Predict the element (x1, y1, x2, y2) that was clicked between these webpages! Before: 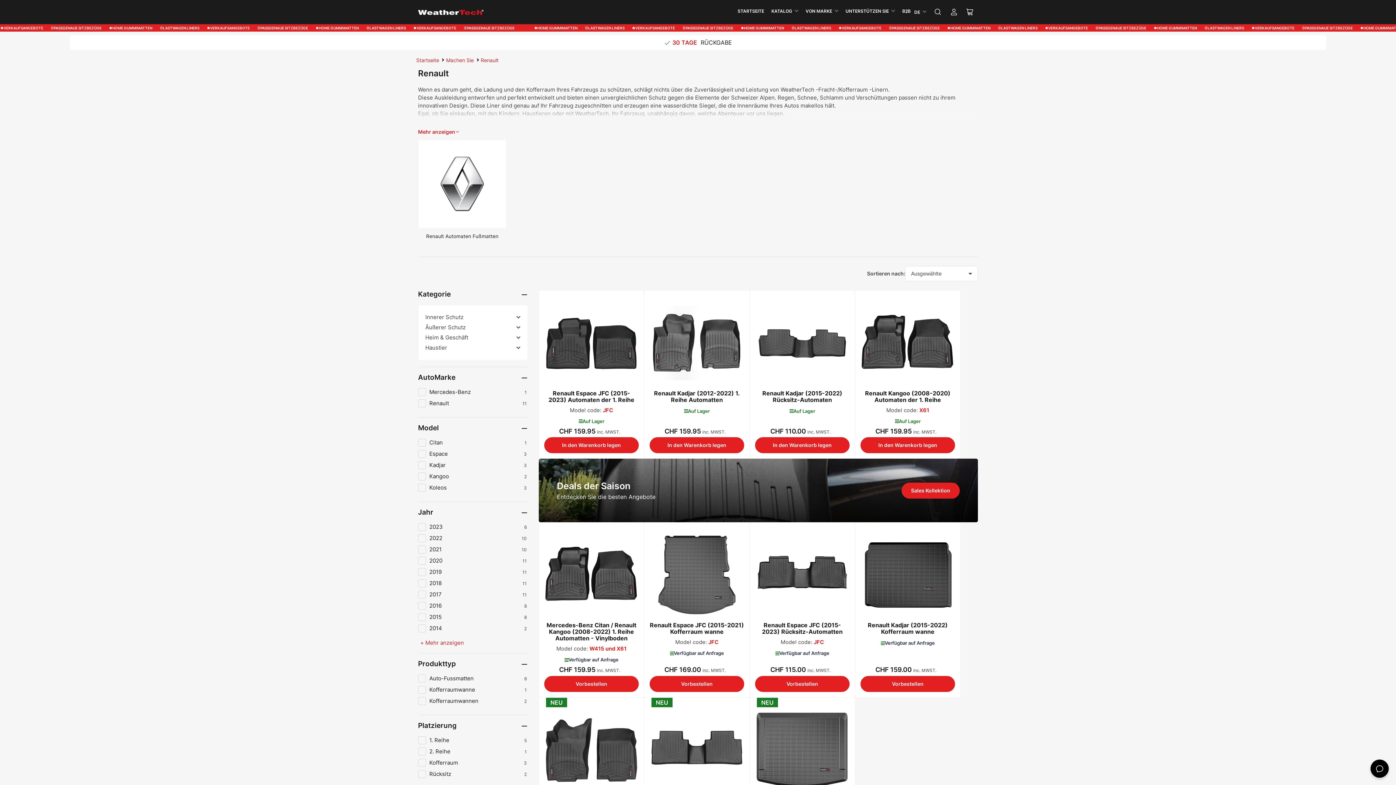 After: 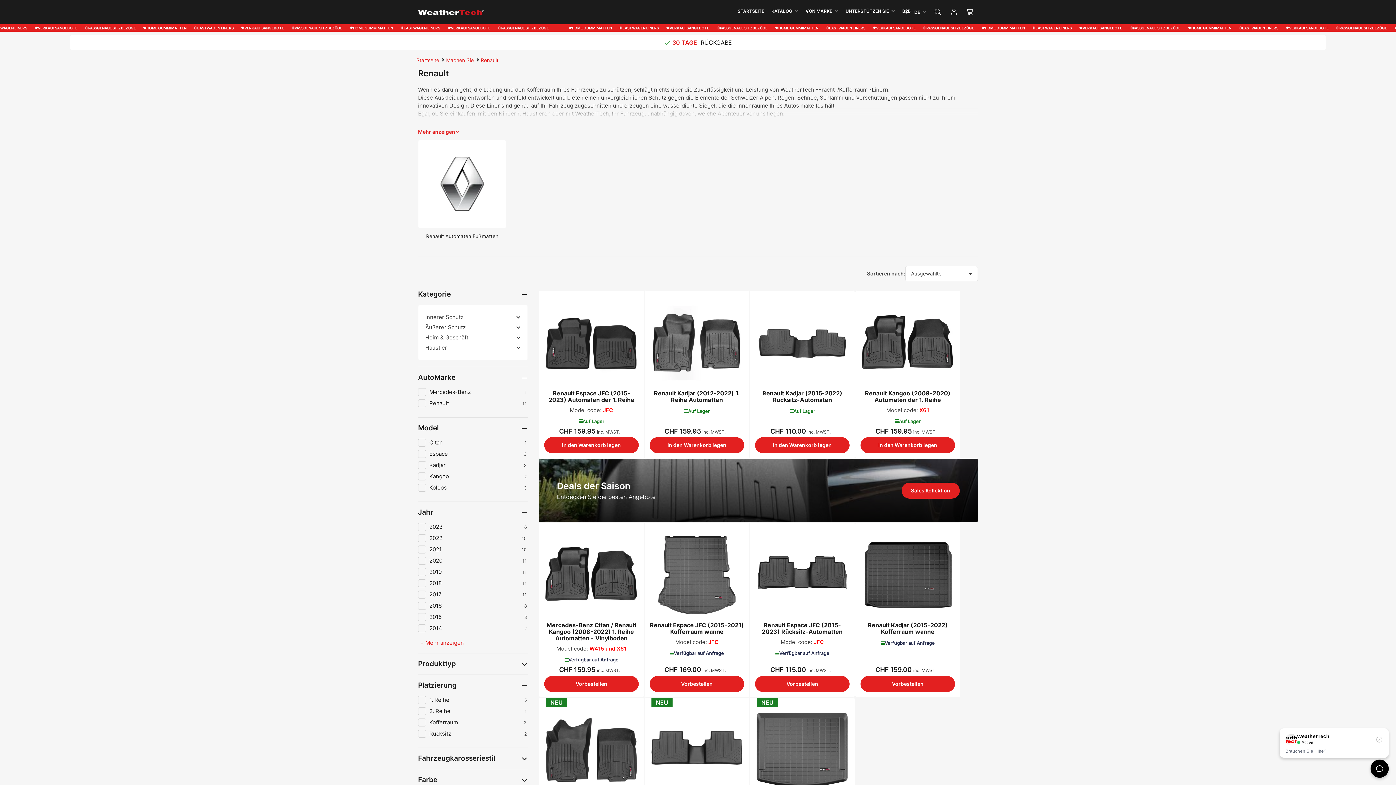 Action: bbox: (418, 660, 528, 674) label: Produkttyp